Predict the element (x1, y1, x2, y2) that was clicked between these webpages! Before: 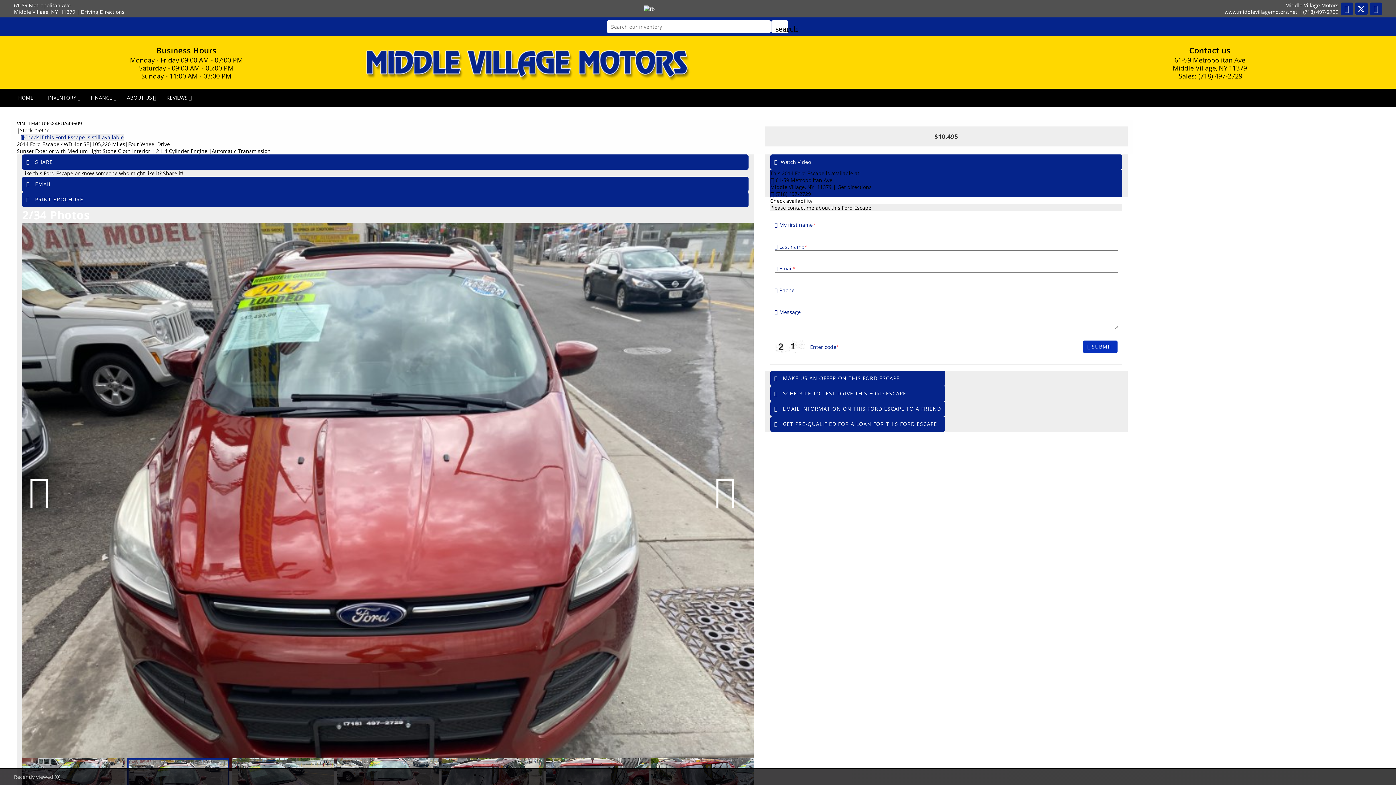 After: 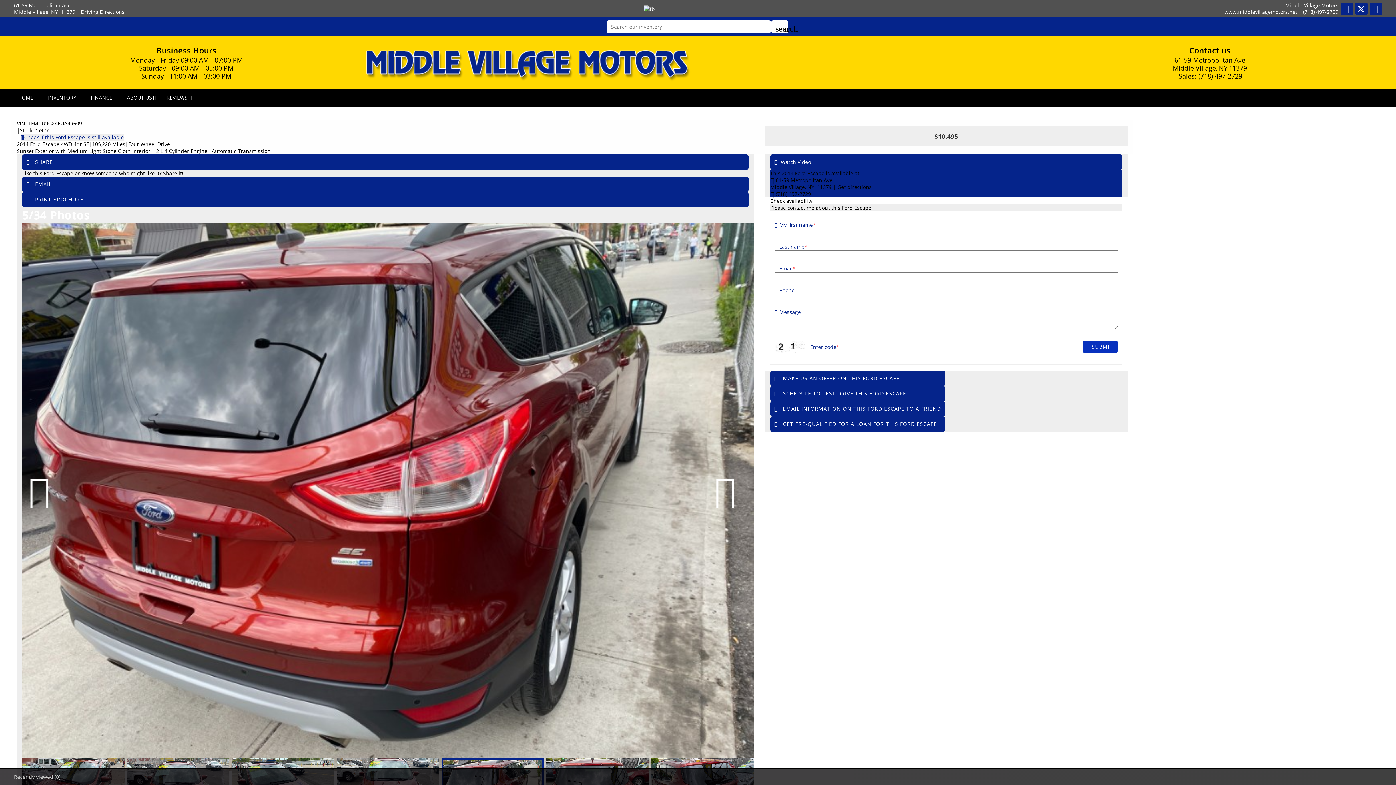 Action: bbox: (644, 4, 655, 11) label: fb recommend (opens ina new tab)